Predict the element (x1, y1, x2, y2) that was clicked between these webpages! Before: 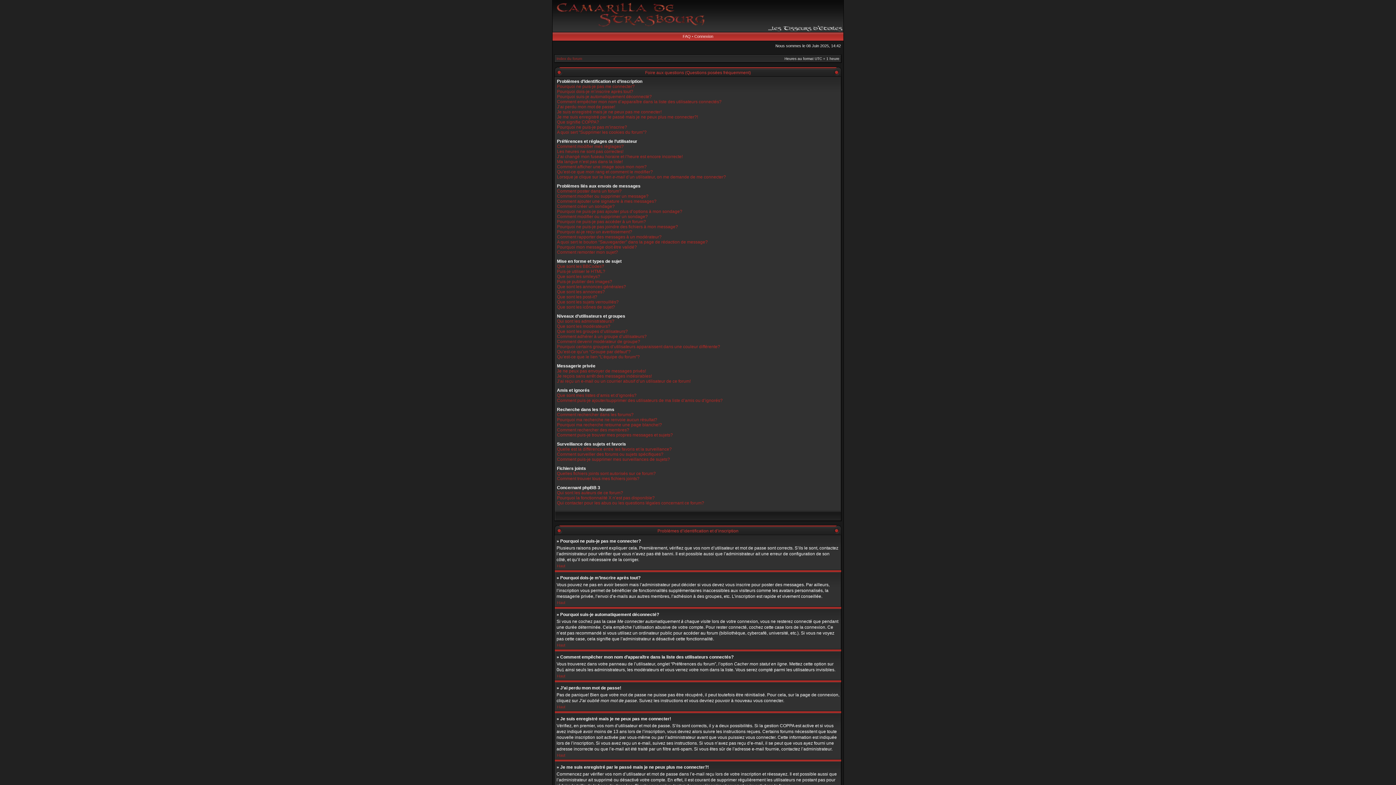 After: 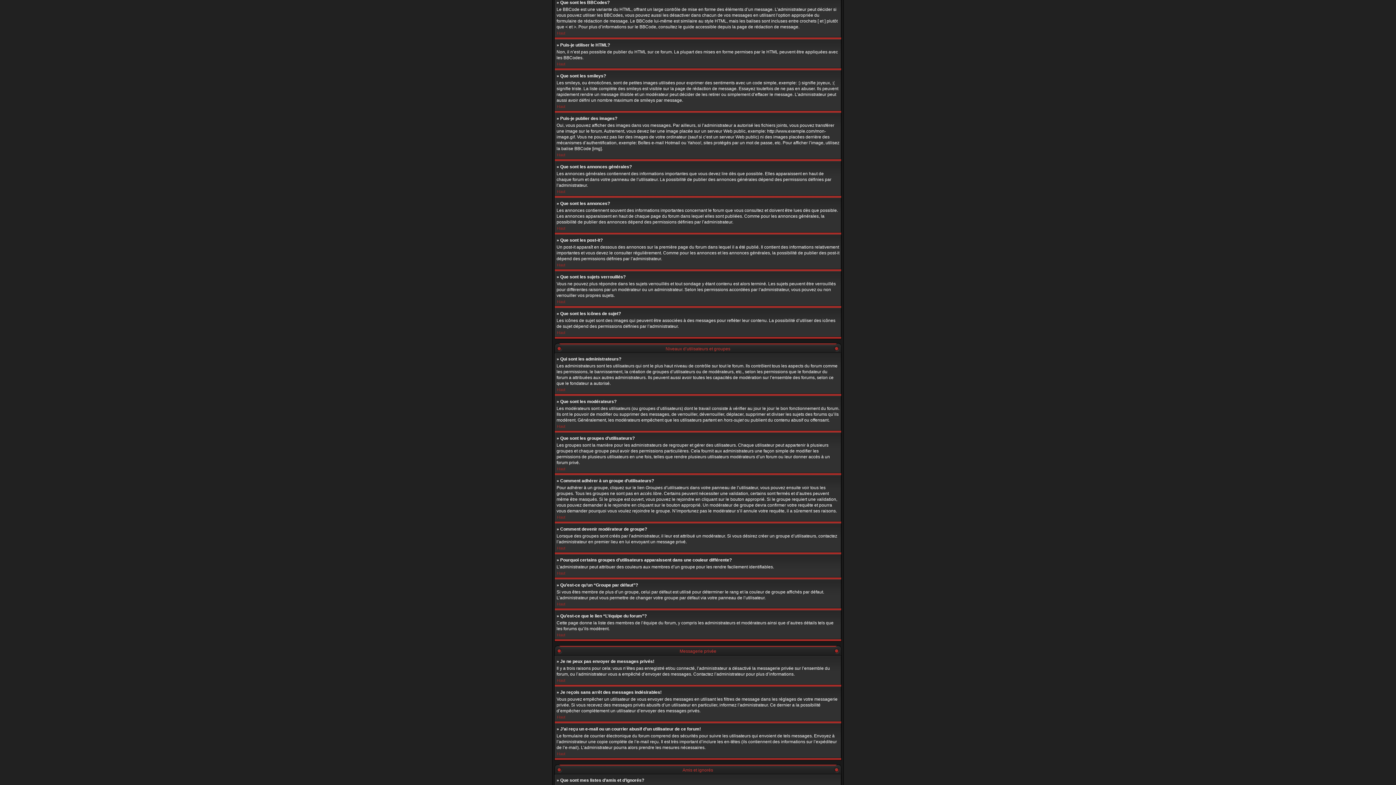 Action: bbox: (557, 264, 604, 269) label: Que sont les BBCodes?